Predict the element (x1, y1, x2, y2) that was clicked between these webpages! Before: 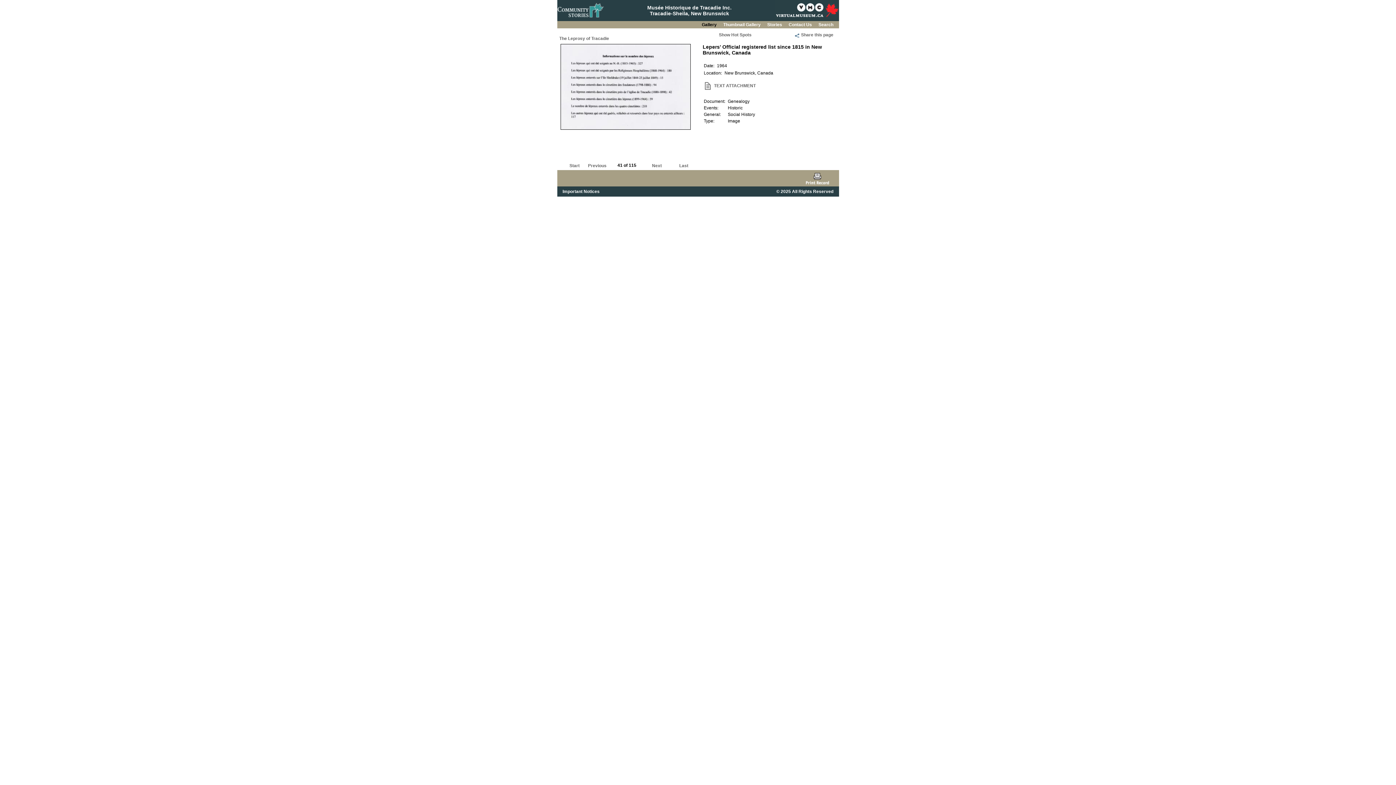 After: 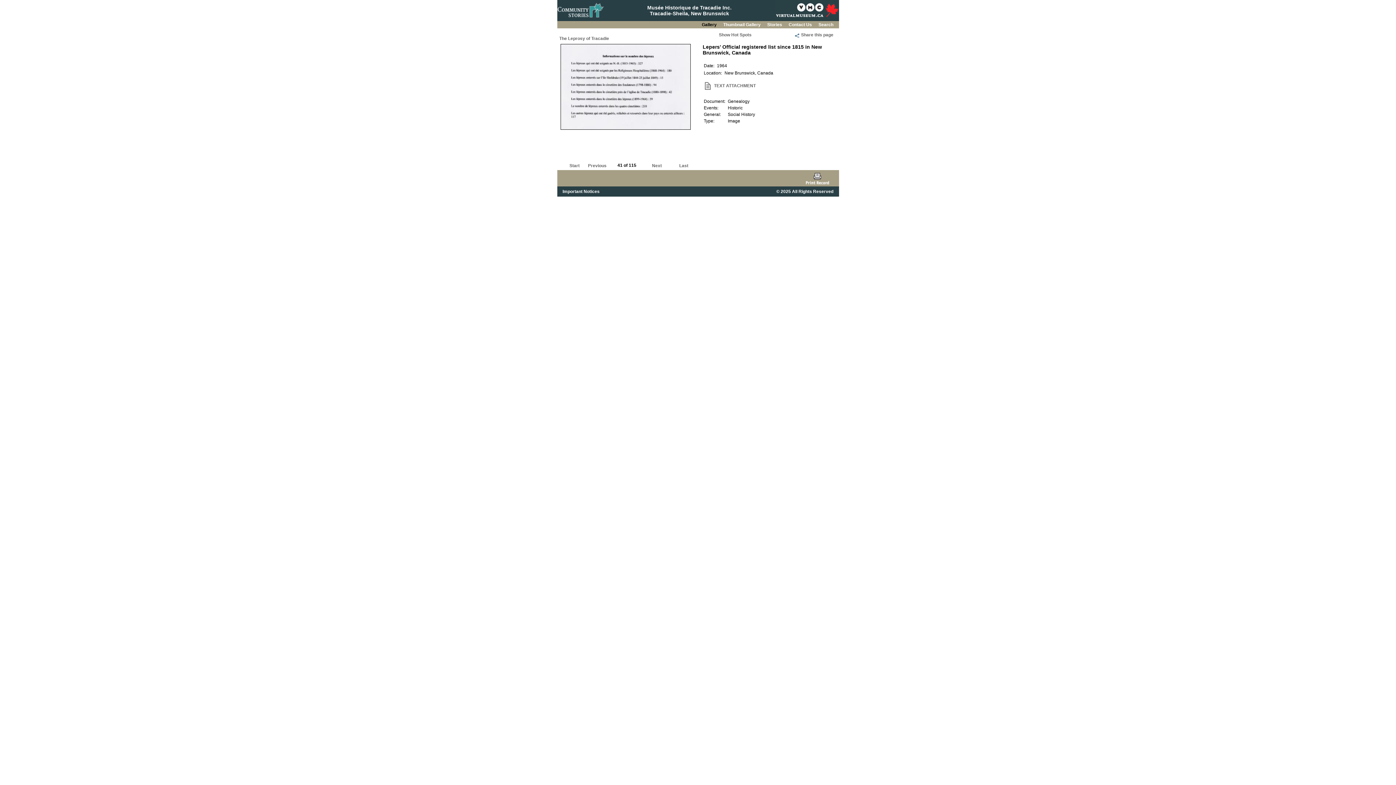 Action: bbox: (560, 44, 690, 50)